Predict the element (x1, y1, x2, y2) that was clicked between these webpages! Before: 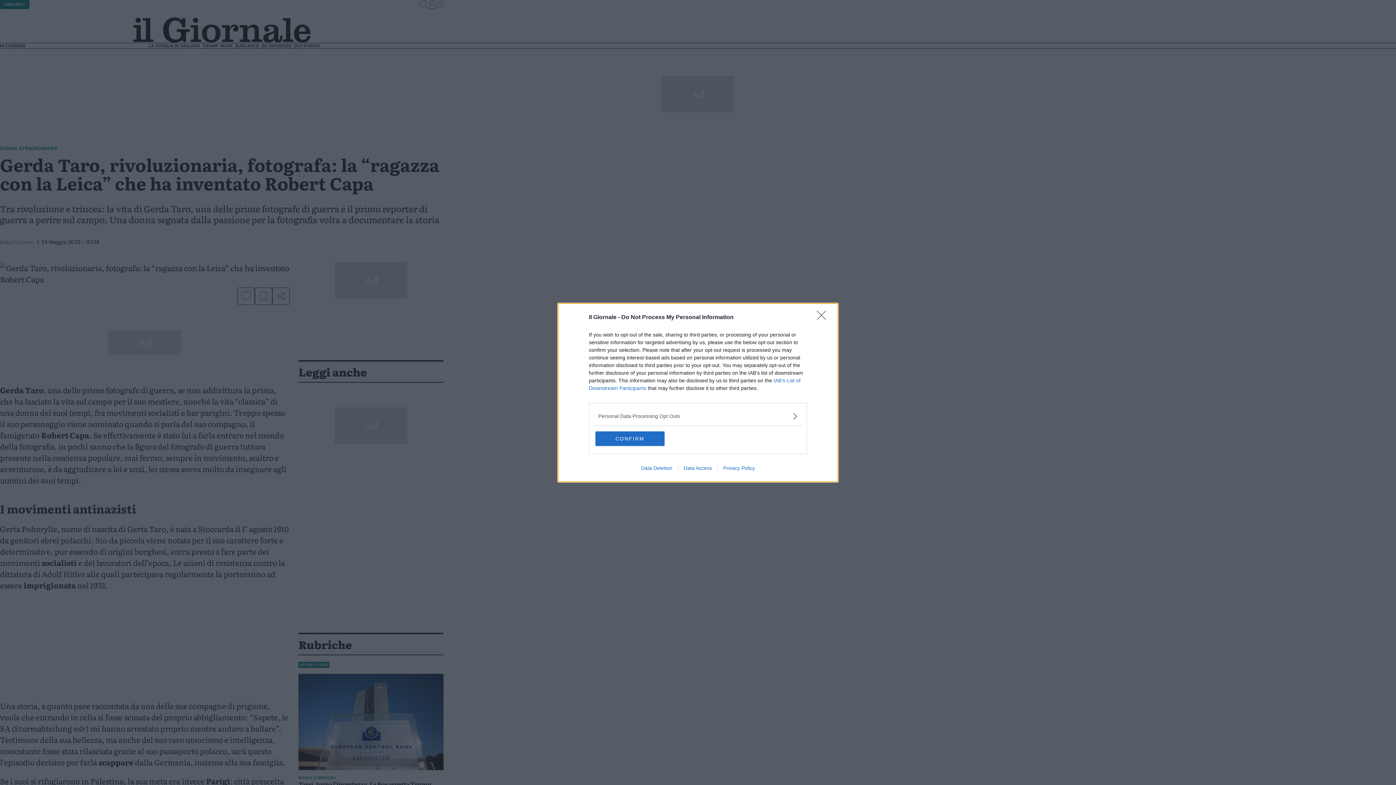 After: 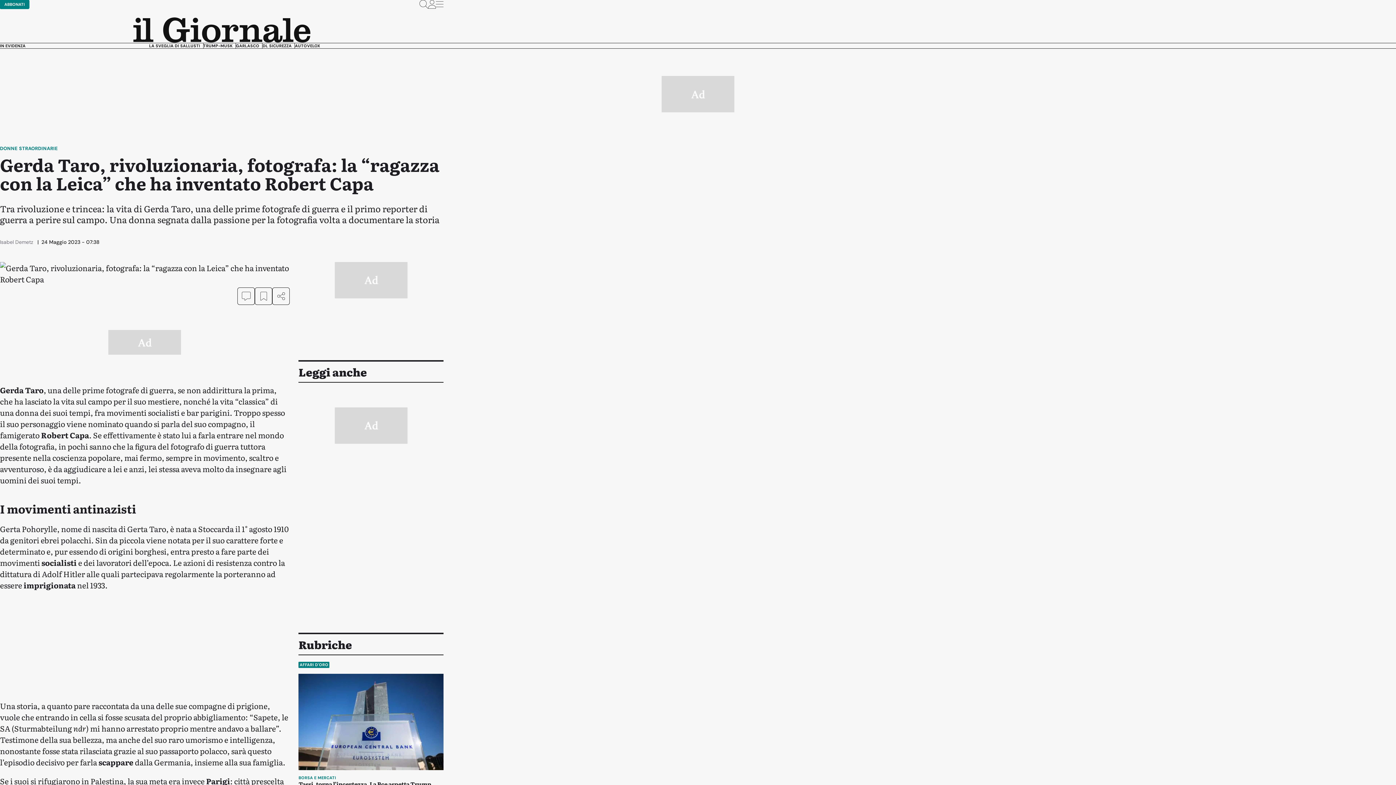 Action: label: CONFIRM bbox: (595, 431, 664, 446)